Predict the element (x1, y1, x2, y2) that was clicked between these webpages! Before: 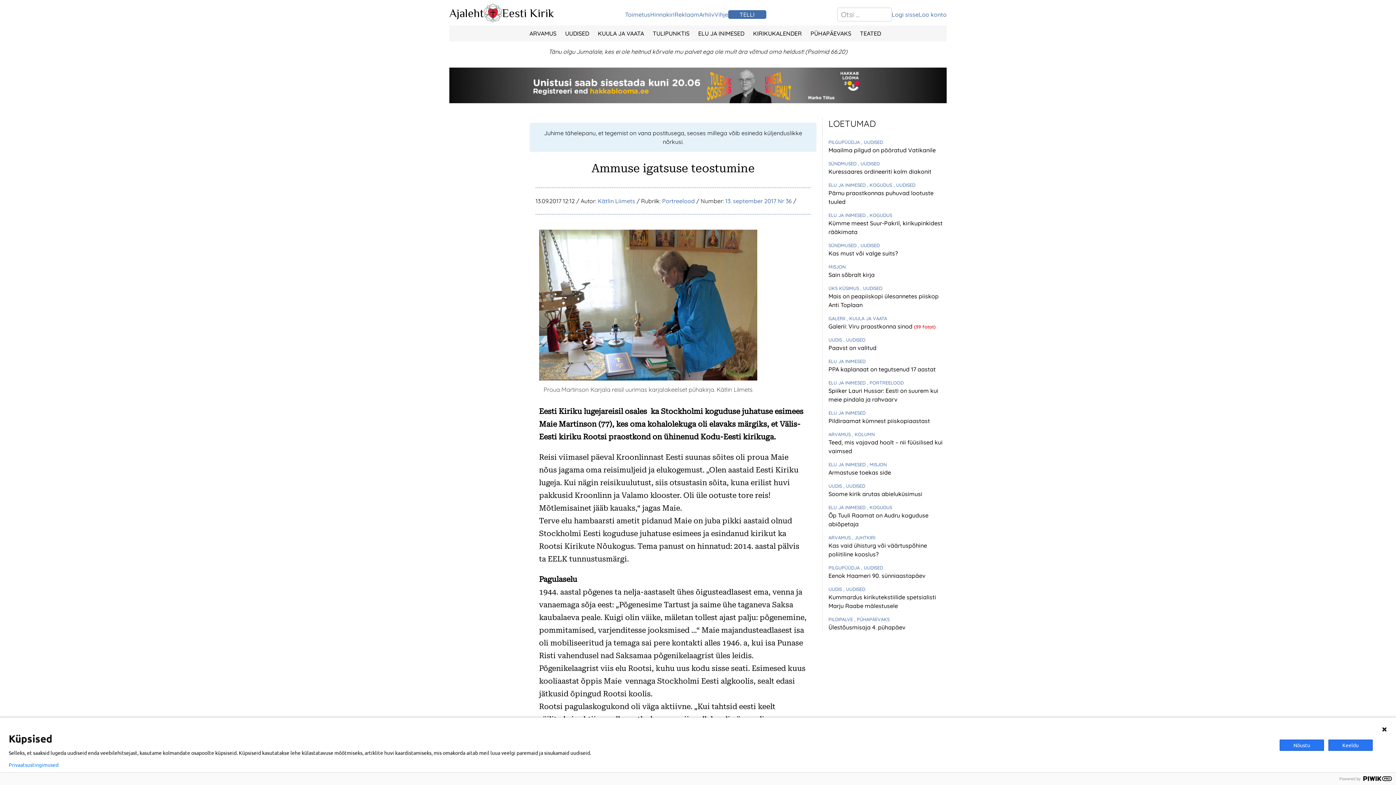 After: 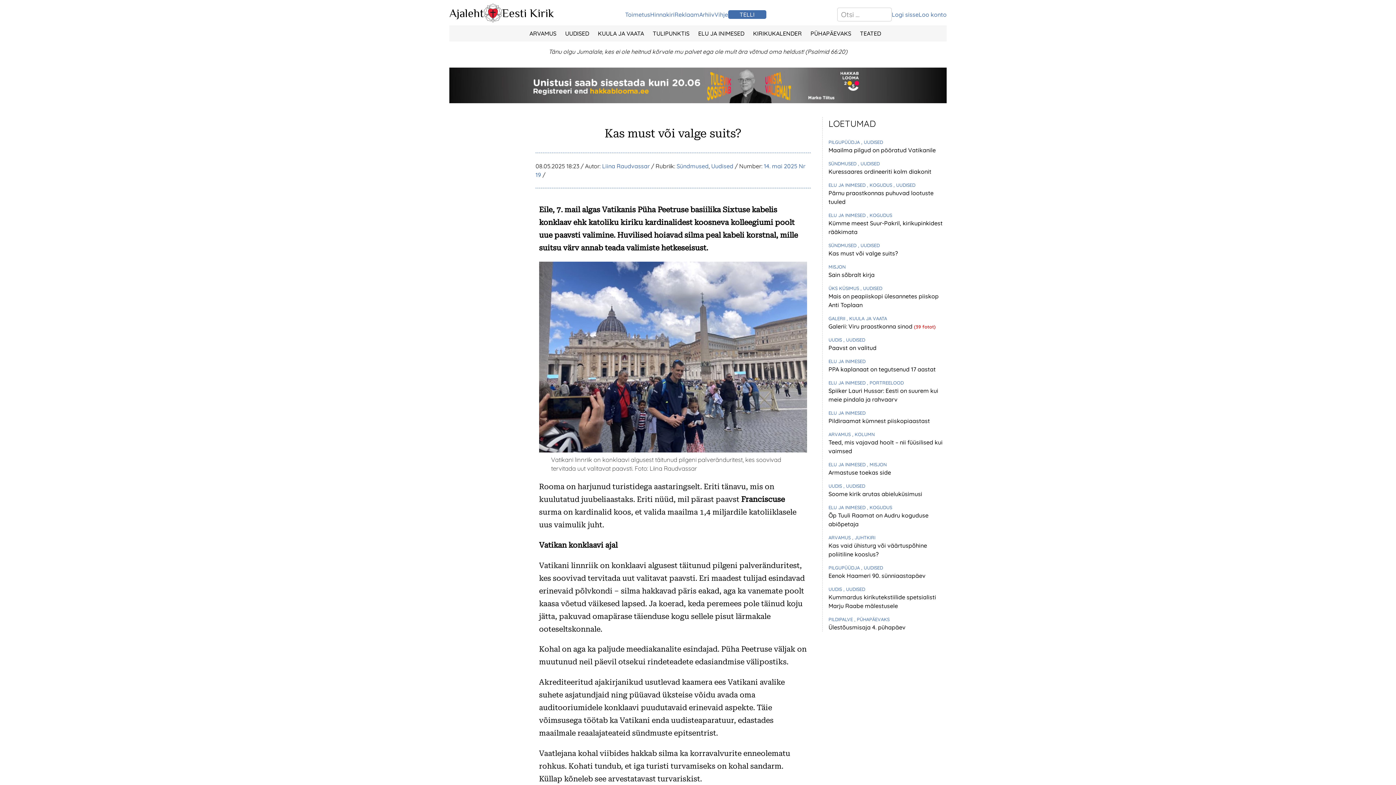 Action: label: Kas must või valge suits? bbox: (828, 249, 898, 256)